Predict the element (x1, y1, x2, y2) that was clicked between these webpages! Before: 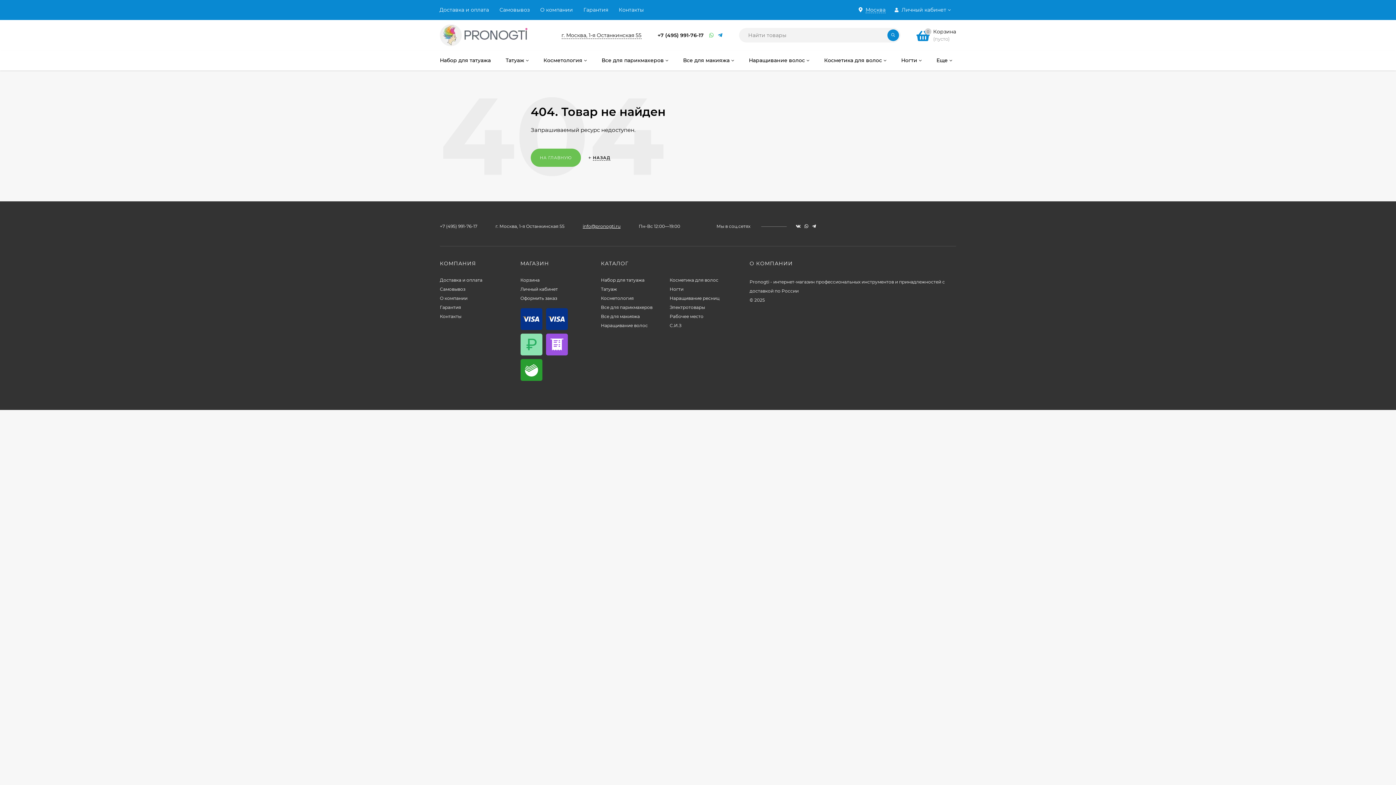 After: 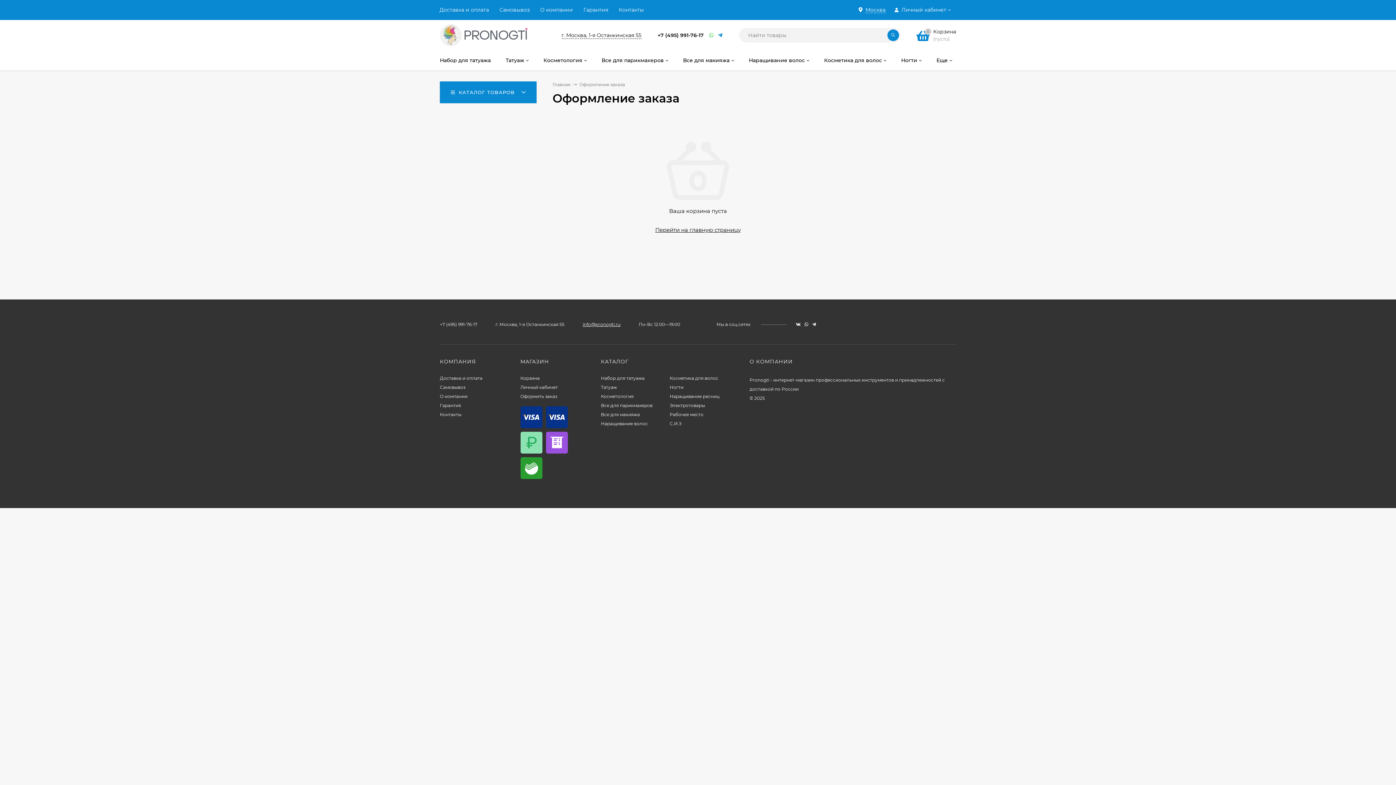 Action: label: Оформить заказ bbox: (520, 295, 557, 301)